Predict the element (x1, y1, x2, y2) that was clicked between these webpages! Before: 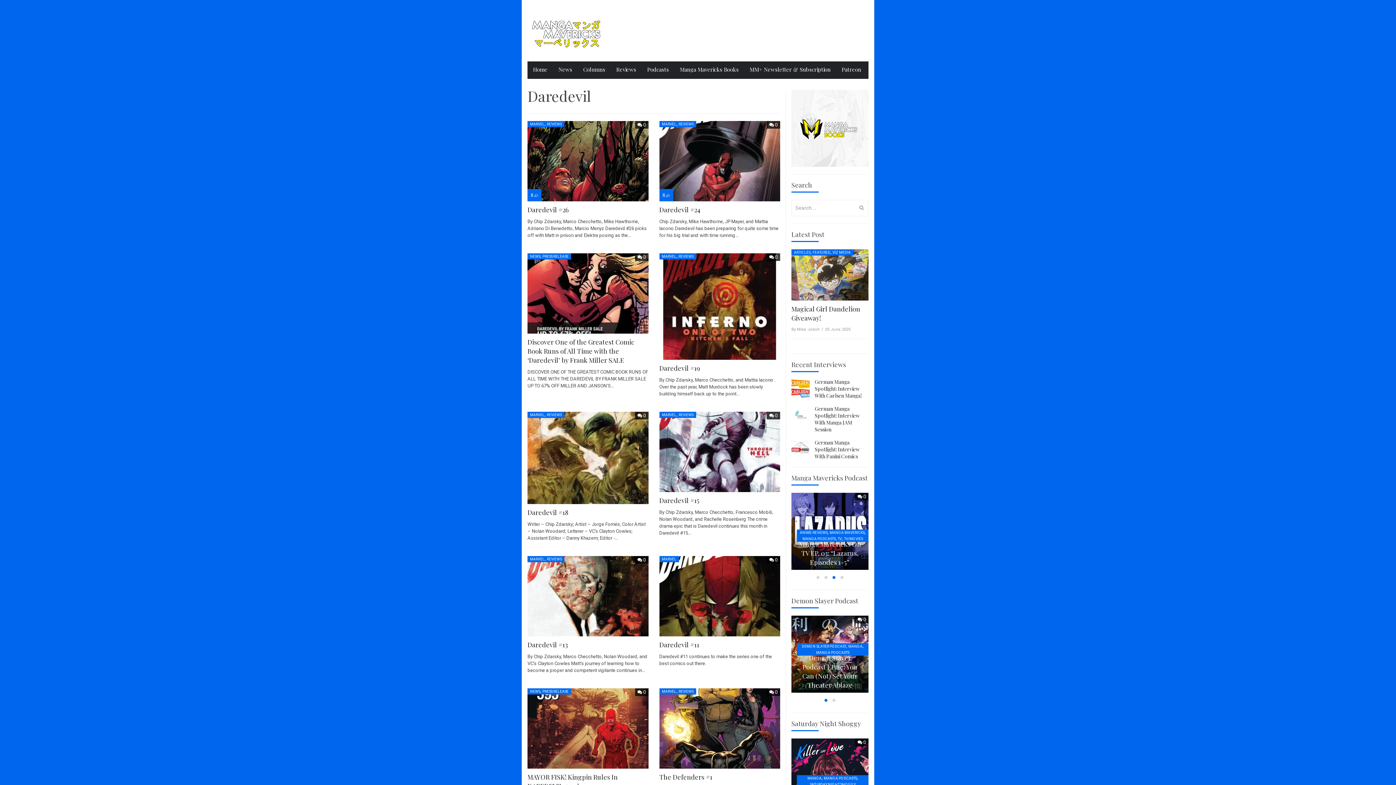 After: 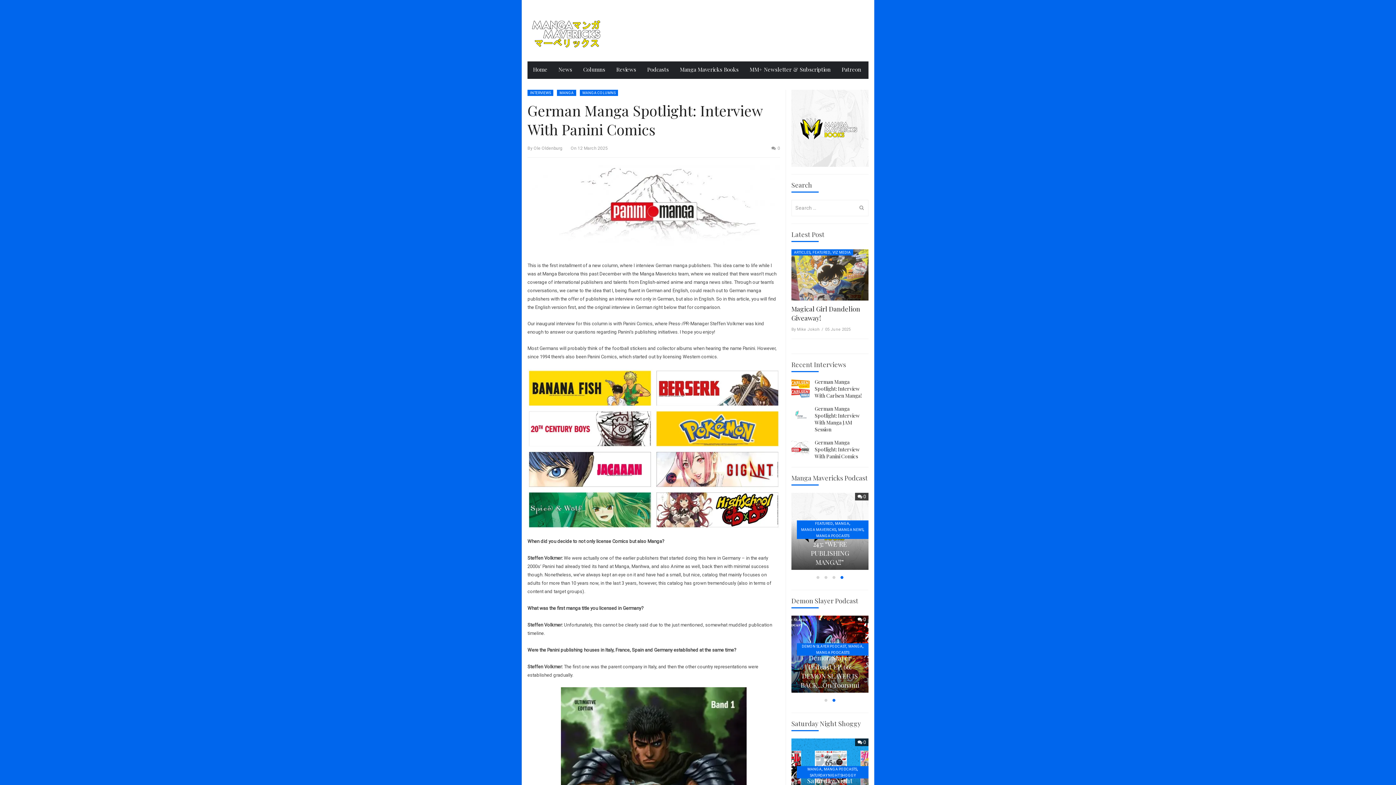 Action: label: German Manga Spotlight: Interview With Panini Comics bbox: (814, 439, 868, 459)